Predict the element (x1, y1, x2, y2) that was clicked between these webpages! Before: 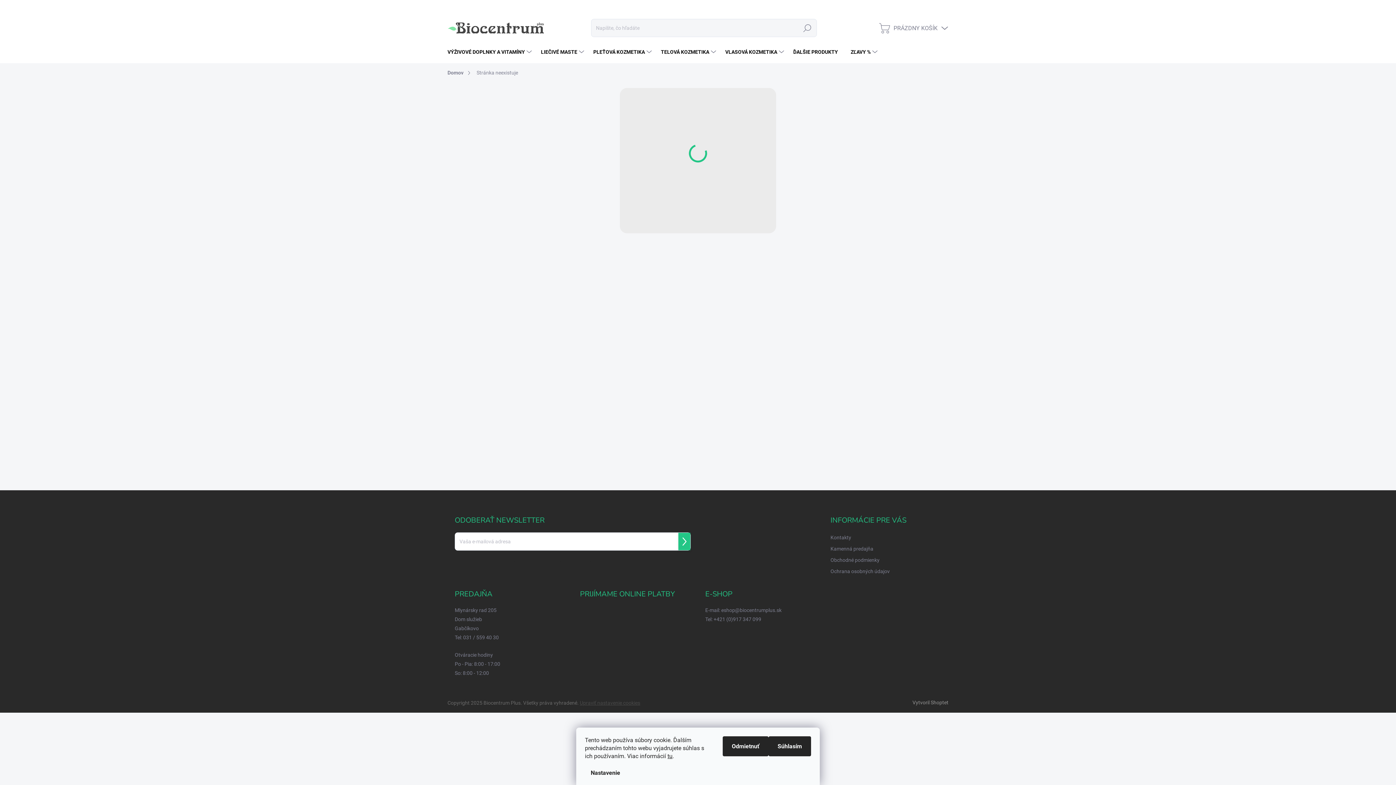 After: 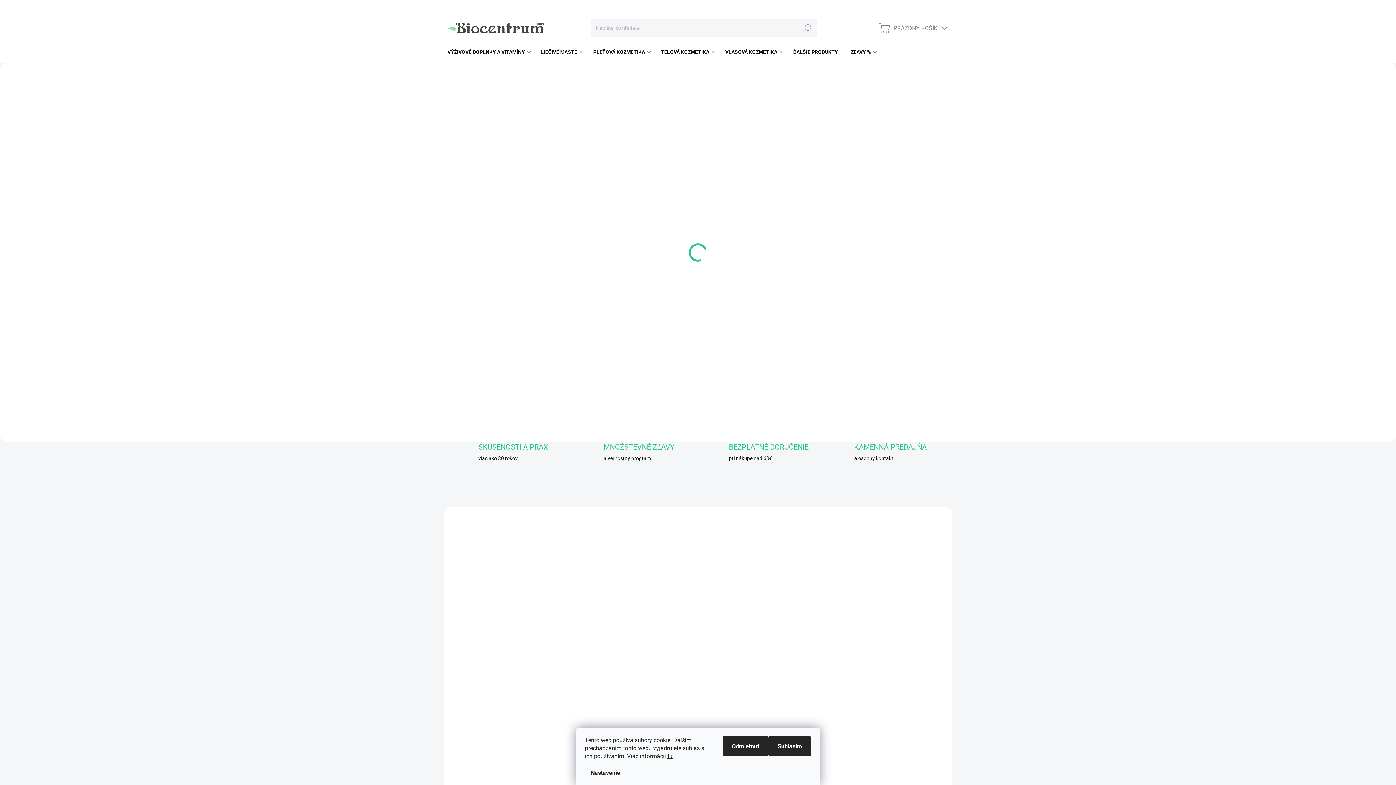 Action: bbox: (447, 22, 544, 33)